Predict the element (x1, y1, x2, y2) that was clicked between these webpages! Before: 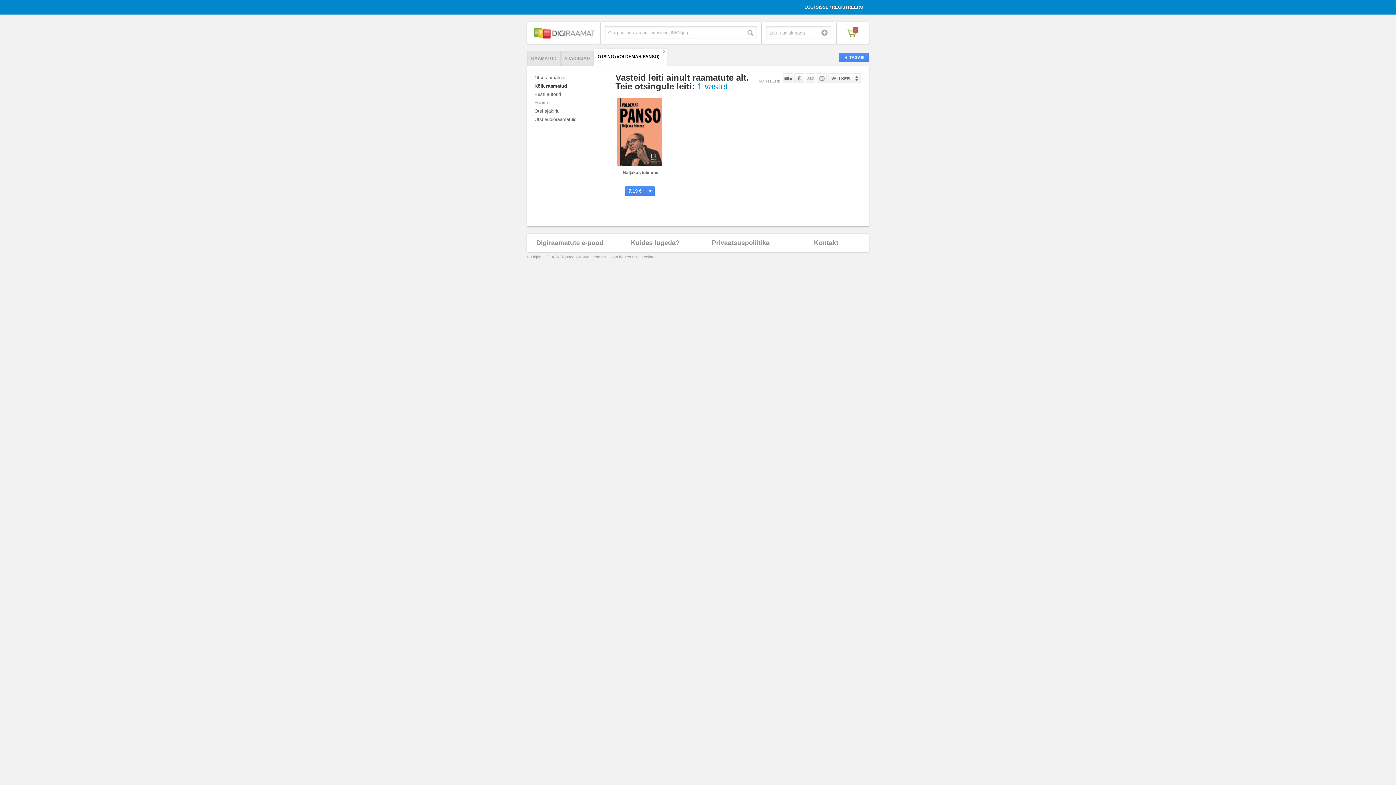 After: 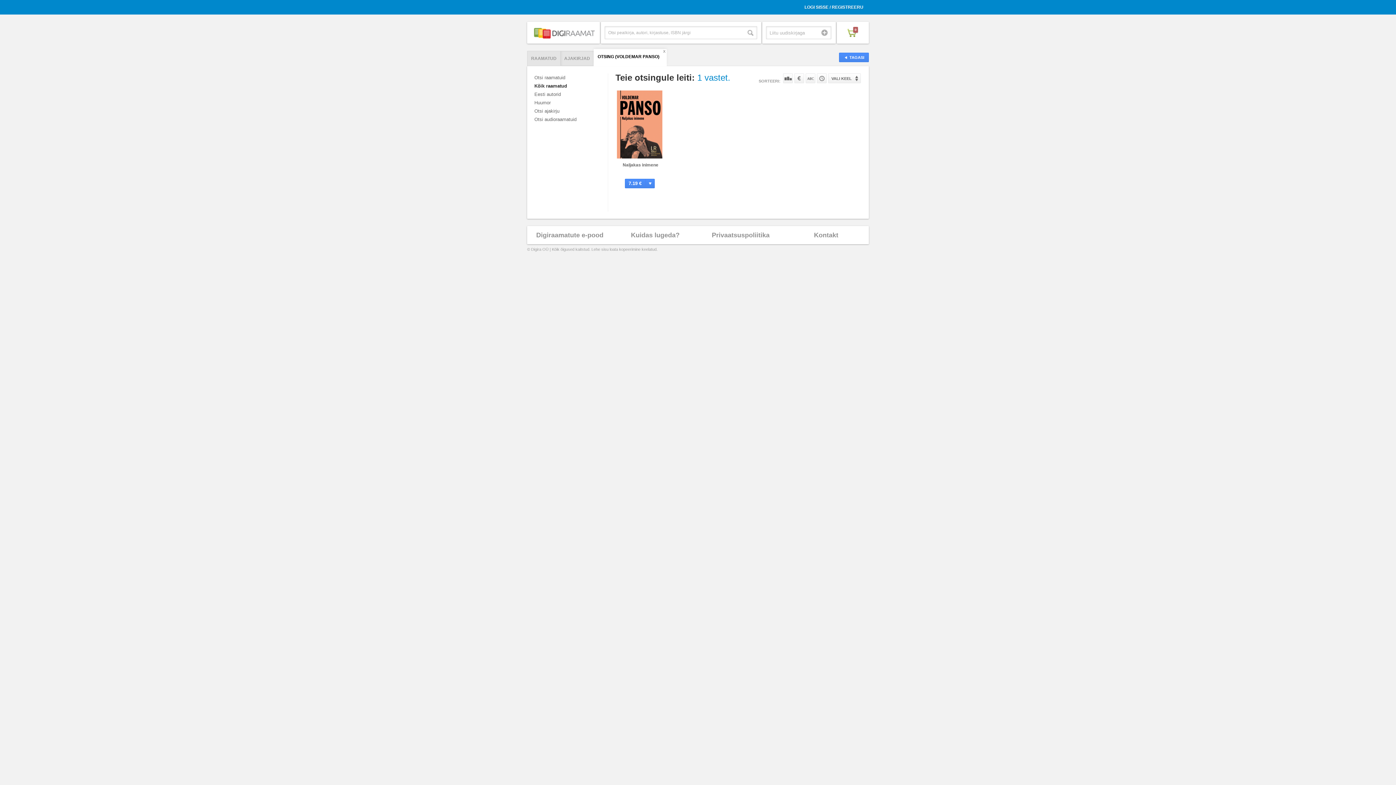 Action: bbox: (534, 73, 603, 81) label: Otsi raamatuid